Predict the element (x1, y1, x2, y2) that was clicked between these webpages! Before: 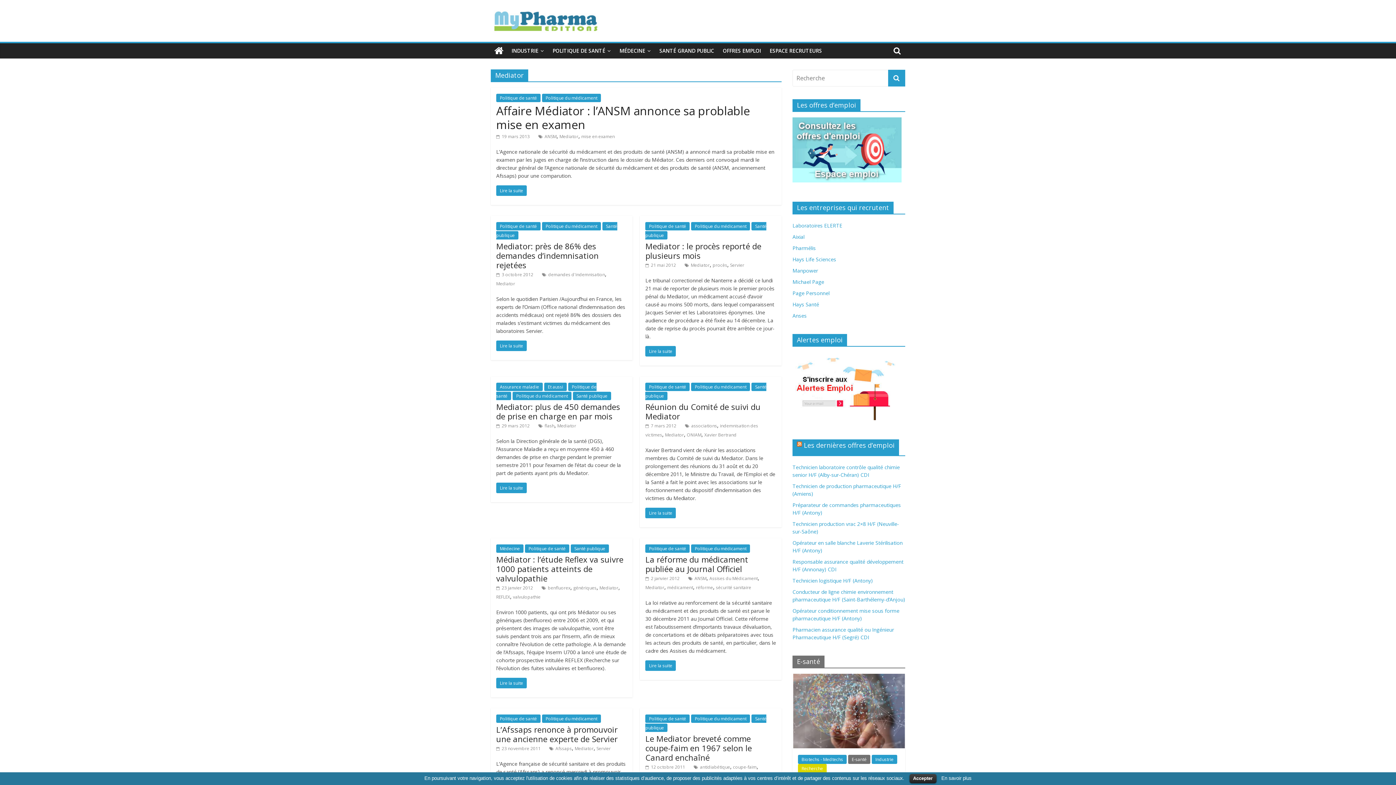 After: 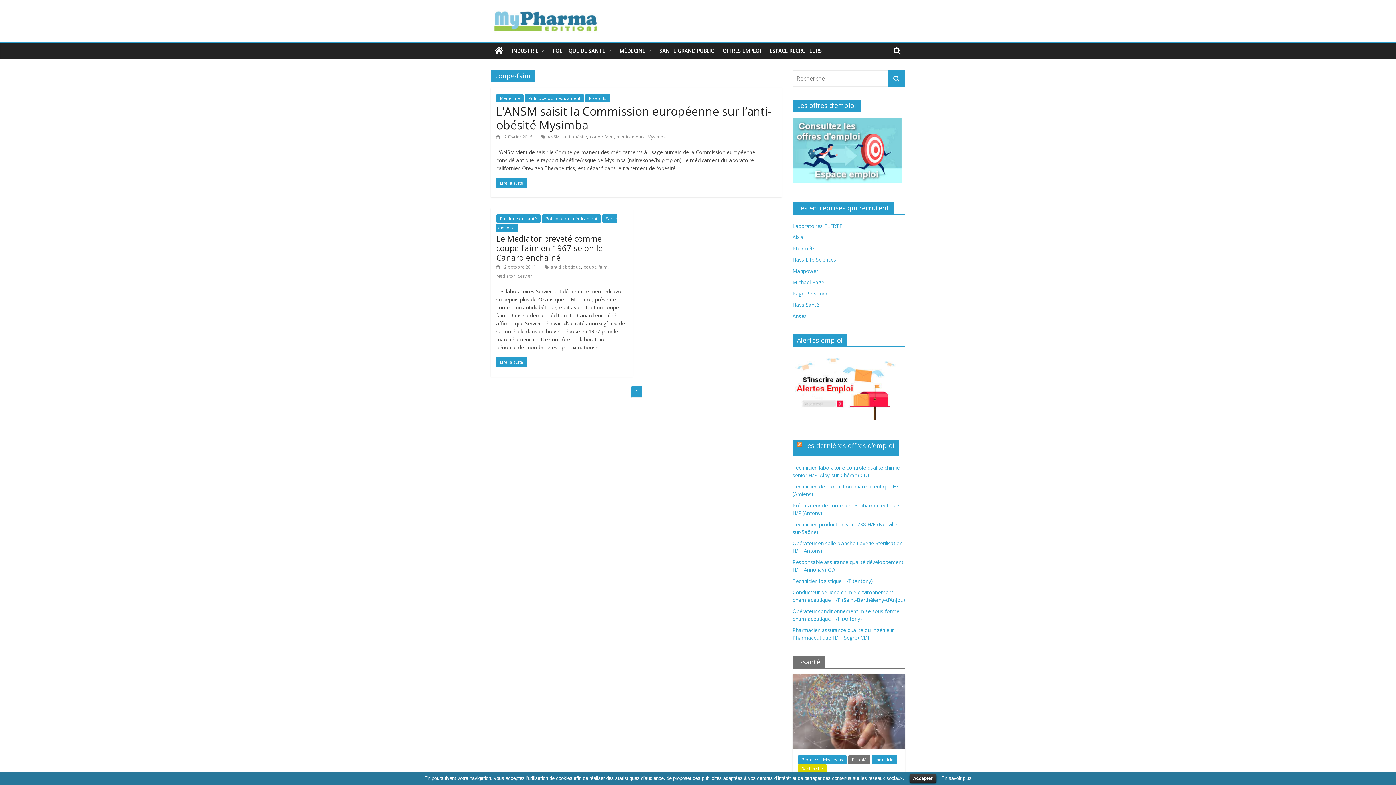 Action: label: coupe-faim bbox: (733, 764, 756, 770)